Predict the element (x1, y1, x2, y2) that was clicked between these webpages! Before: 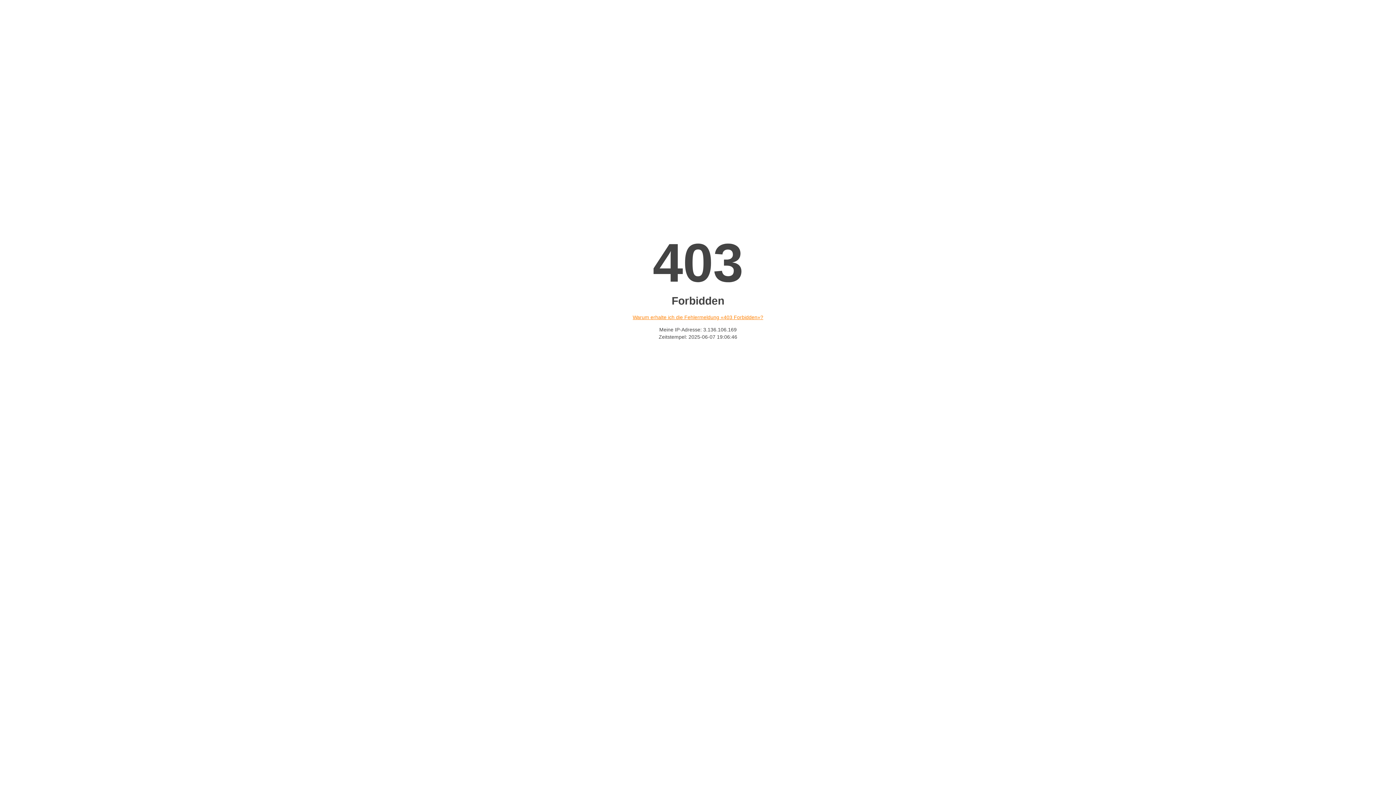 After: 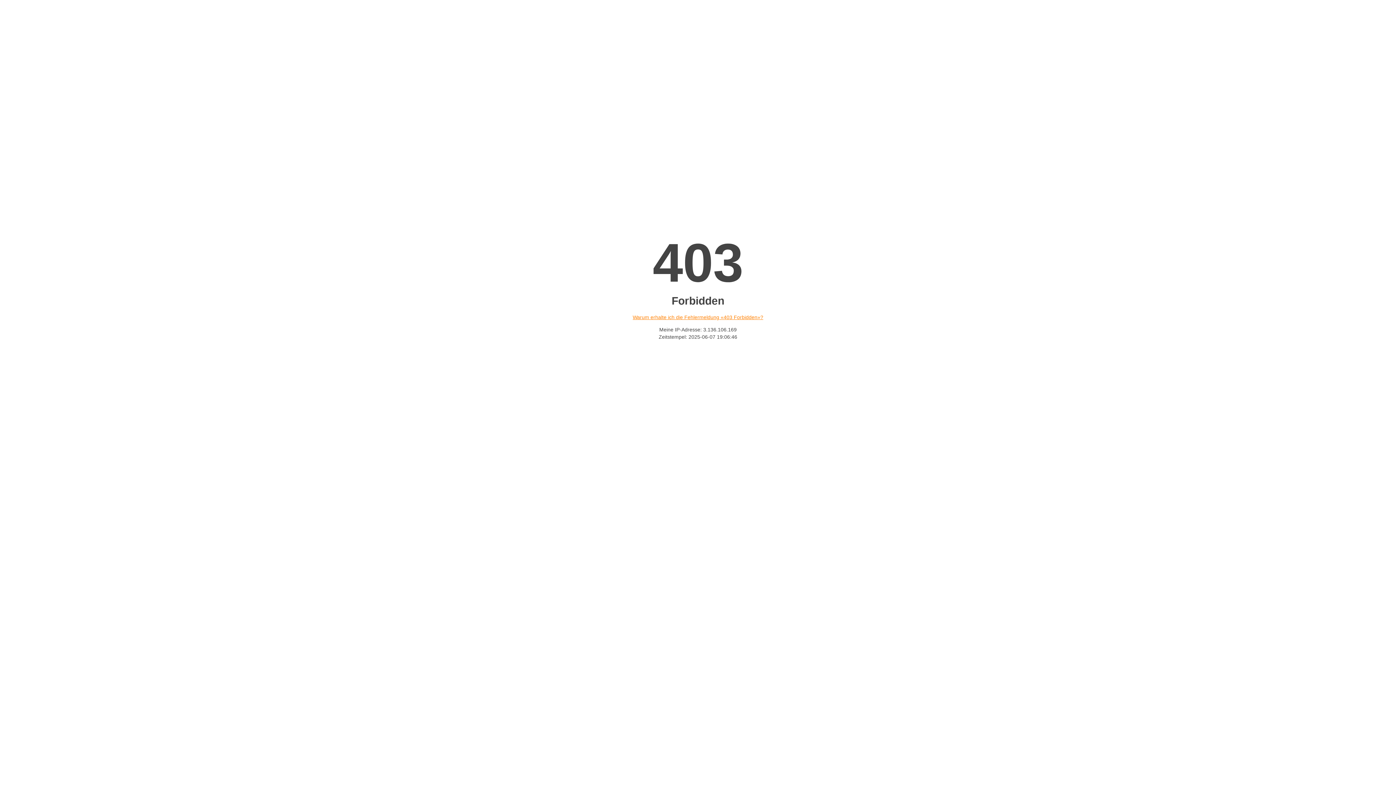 Action: label: Warum erhalte ich die Fehlermeldung «403 Forbidden»? bbox: (632, 314, 763, 320)